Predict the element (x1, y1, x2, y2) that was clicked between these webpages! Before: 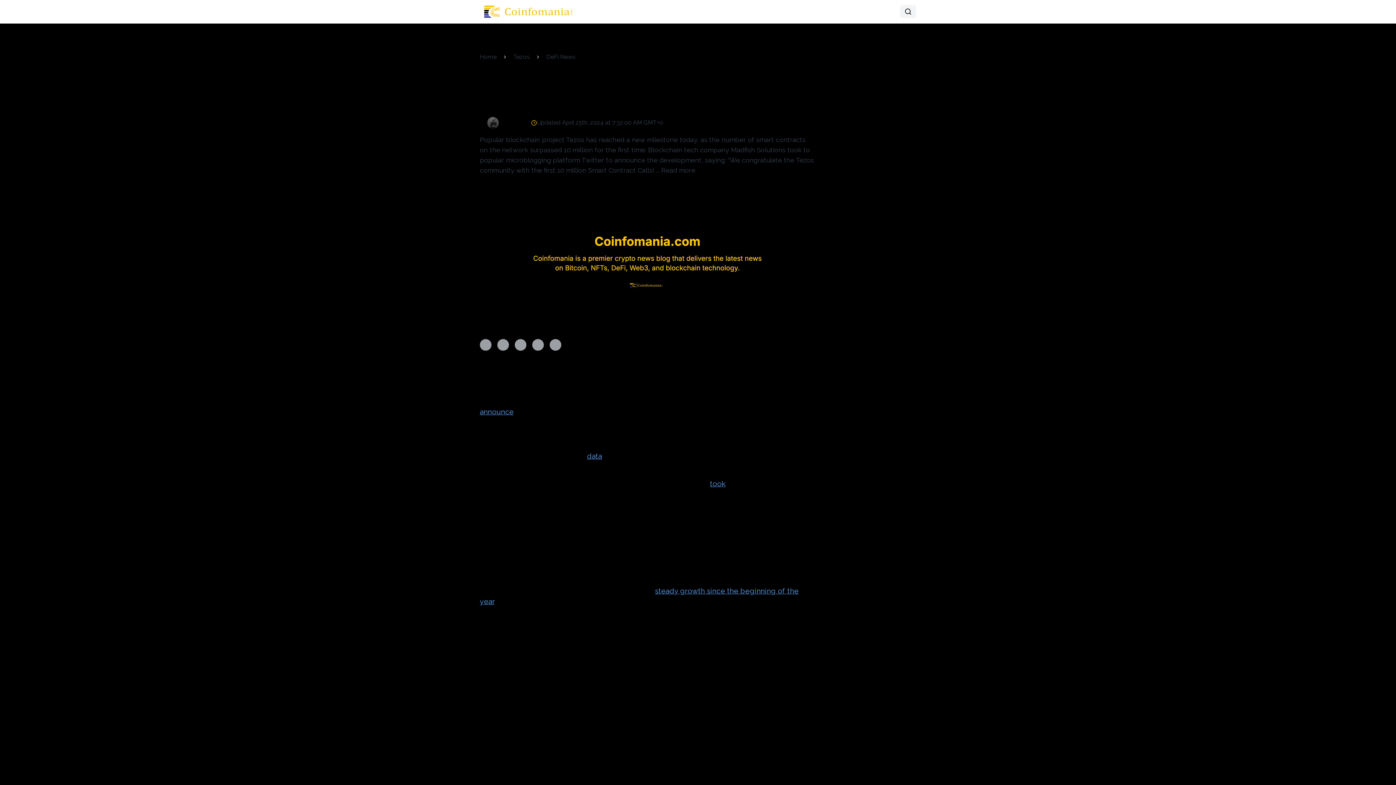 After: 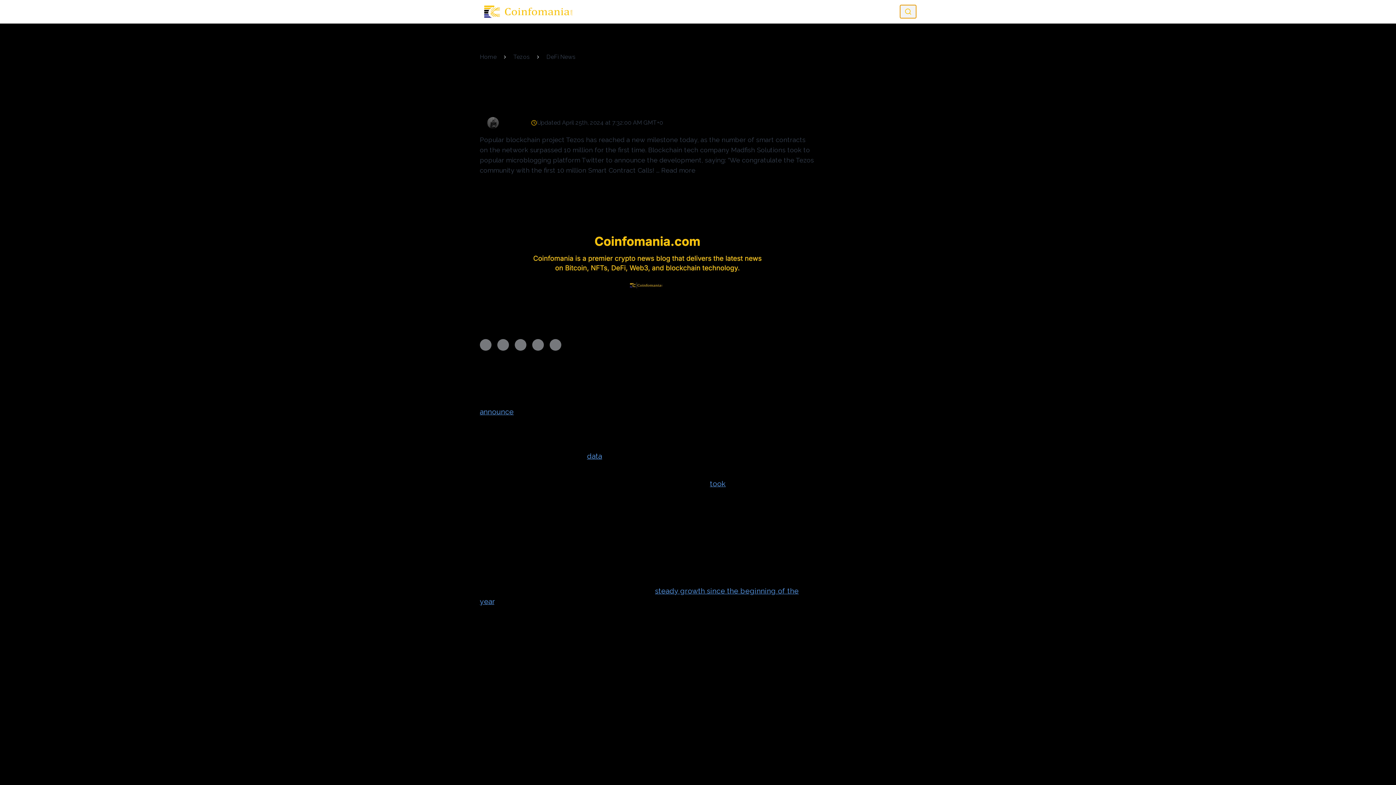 Action: bbox: (900, 5, 916, 18) label: Search